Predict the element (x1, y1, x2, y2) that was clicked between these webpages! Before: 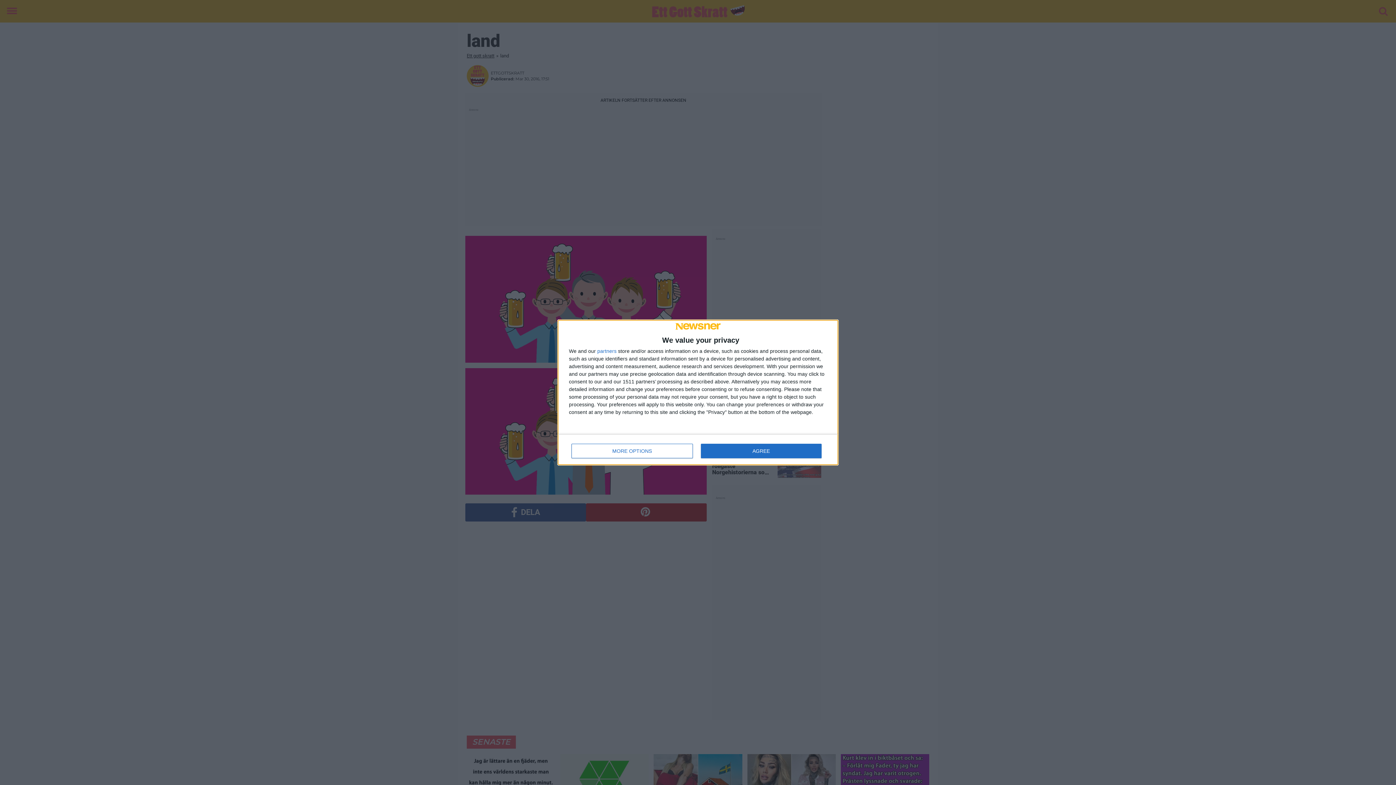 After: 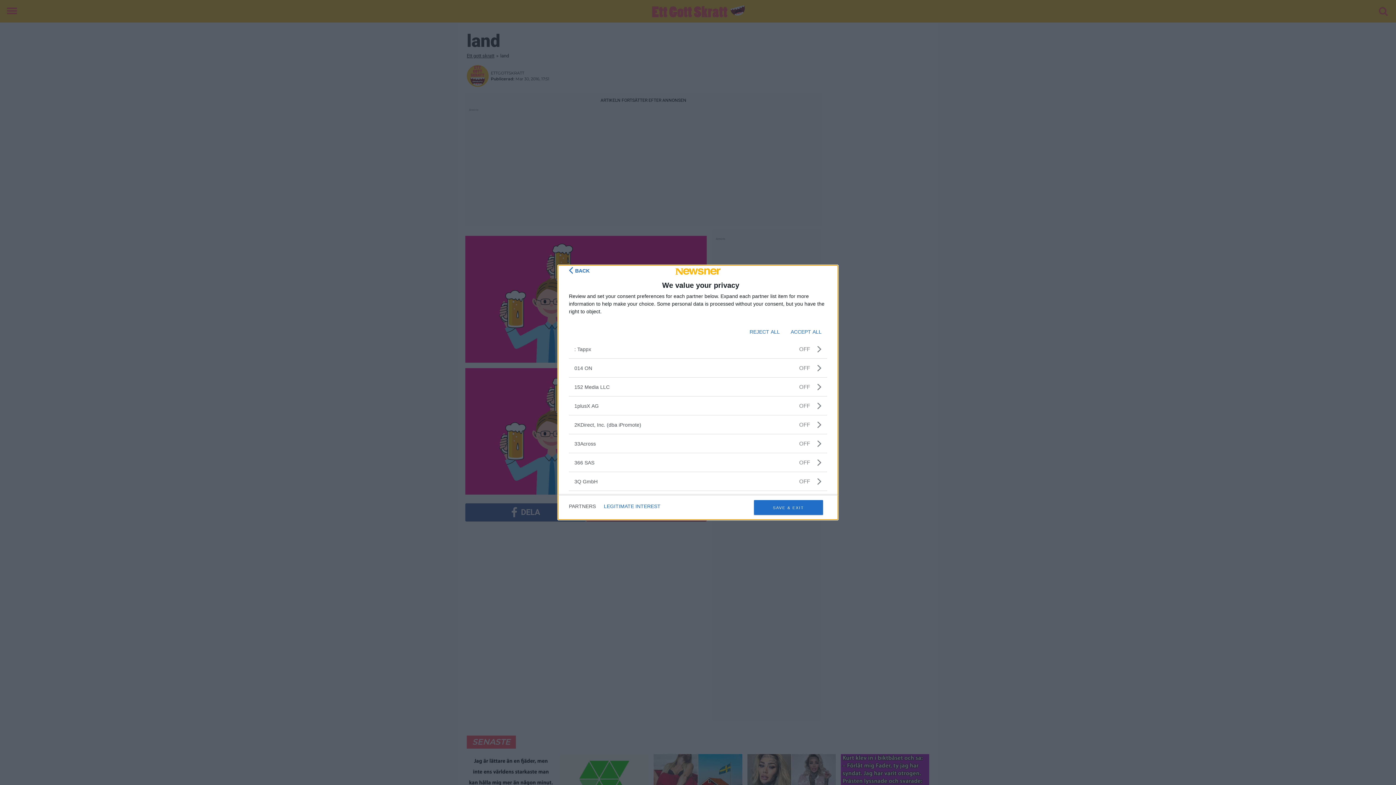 Action: bbox: (597, 348, 616, 353) label: partners